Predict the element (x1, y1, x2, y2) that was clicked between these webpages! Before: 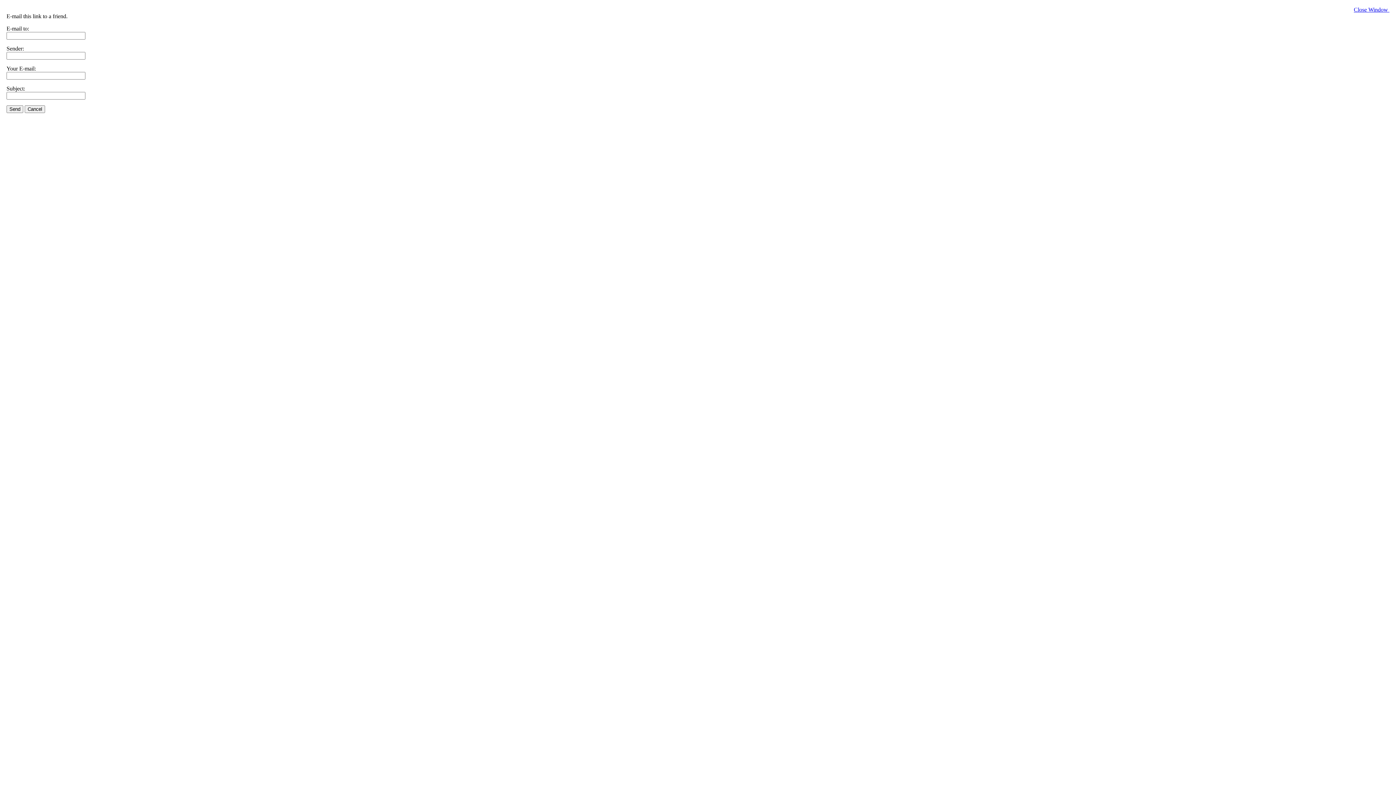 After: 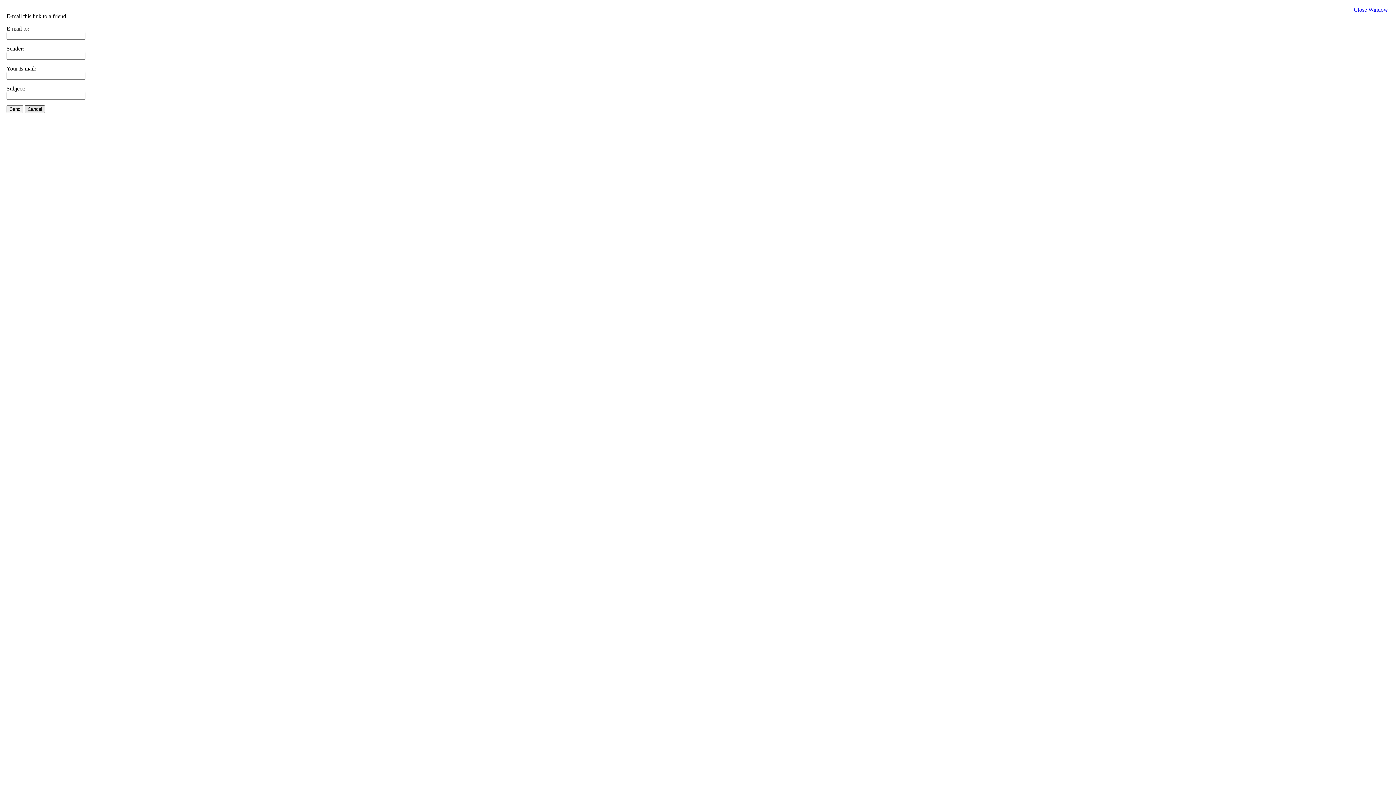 Action: label: Cancel bbox: (24, 105, 45, 113)